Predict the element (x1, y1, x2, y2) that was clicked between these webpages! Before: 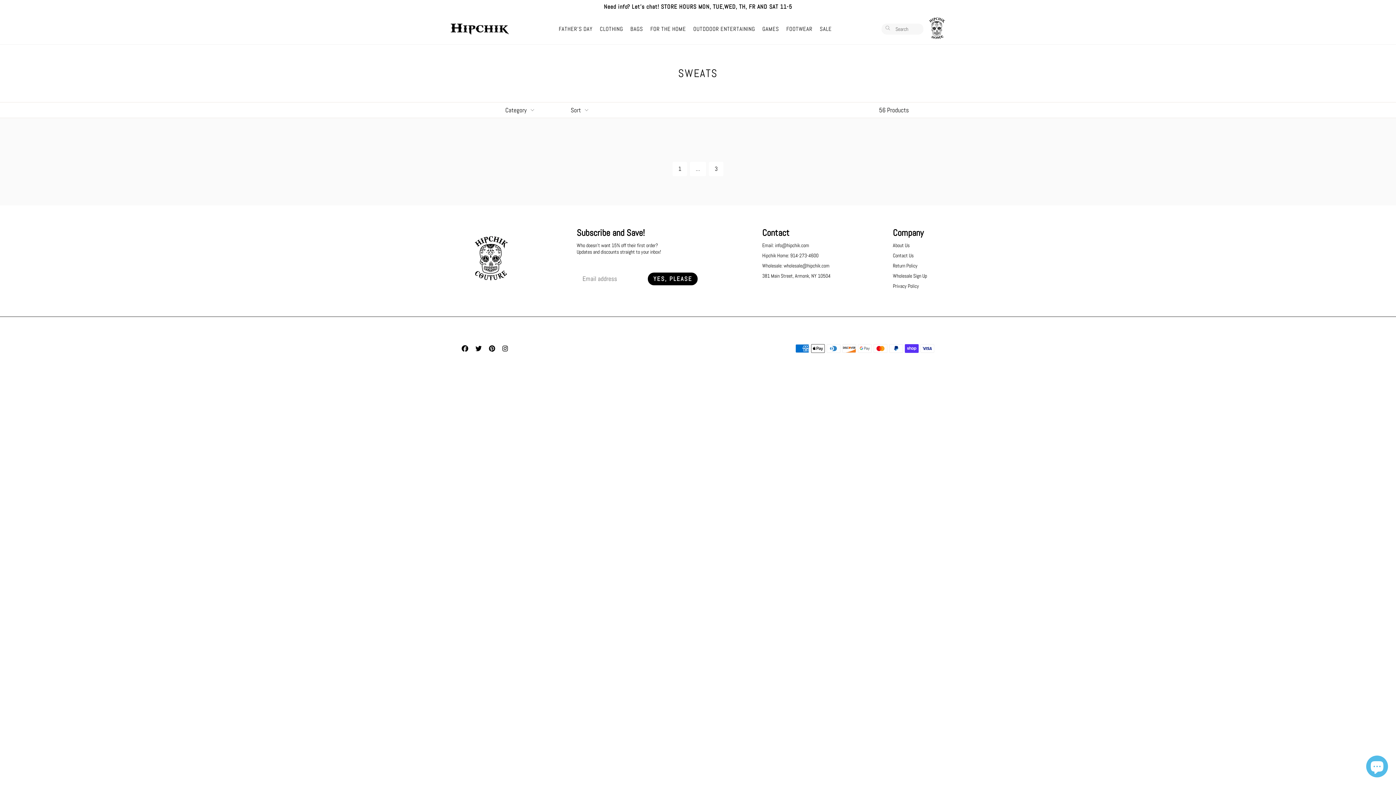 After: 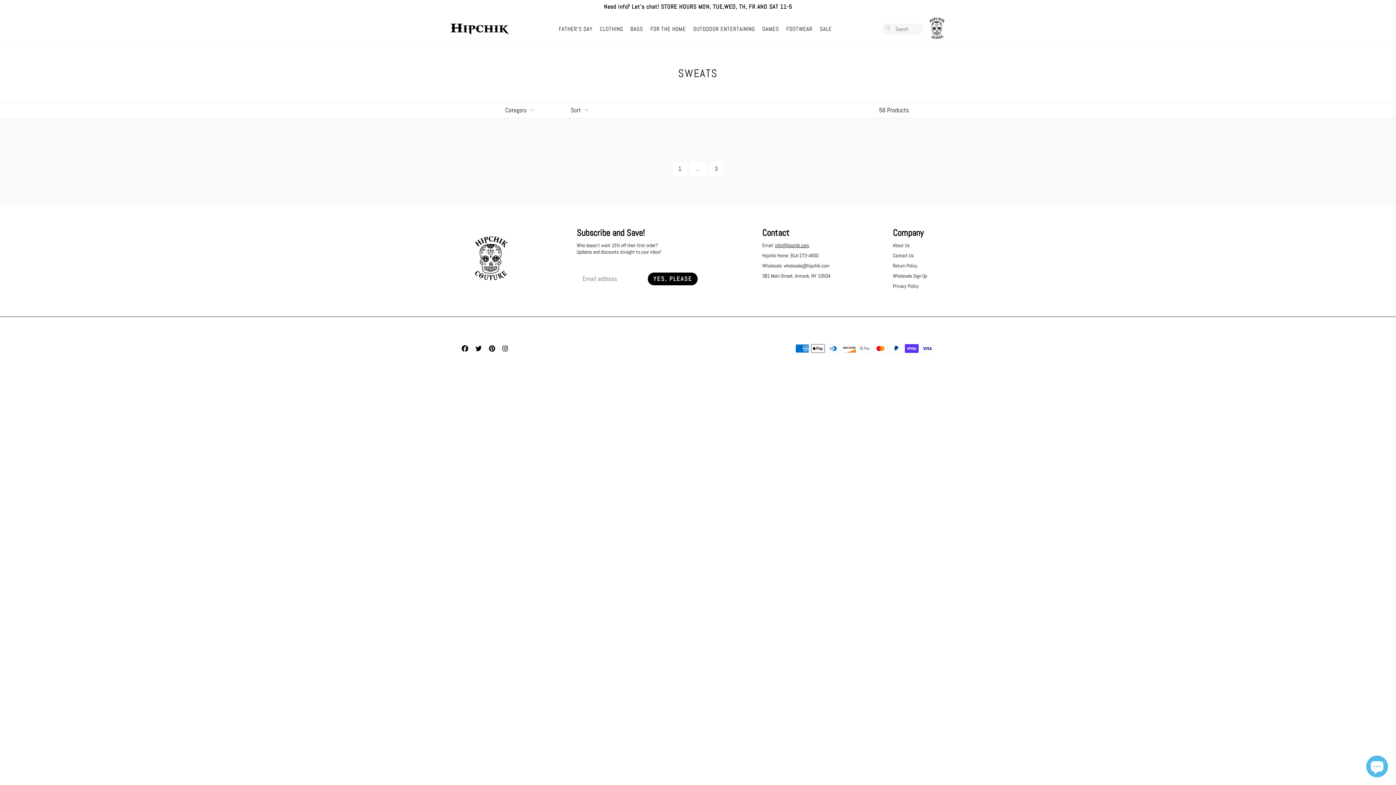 Action: label: info@hipchik.com bbox: (775, 242, 809, 248)